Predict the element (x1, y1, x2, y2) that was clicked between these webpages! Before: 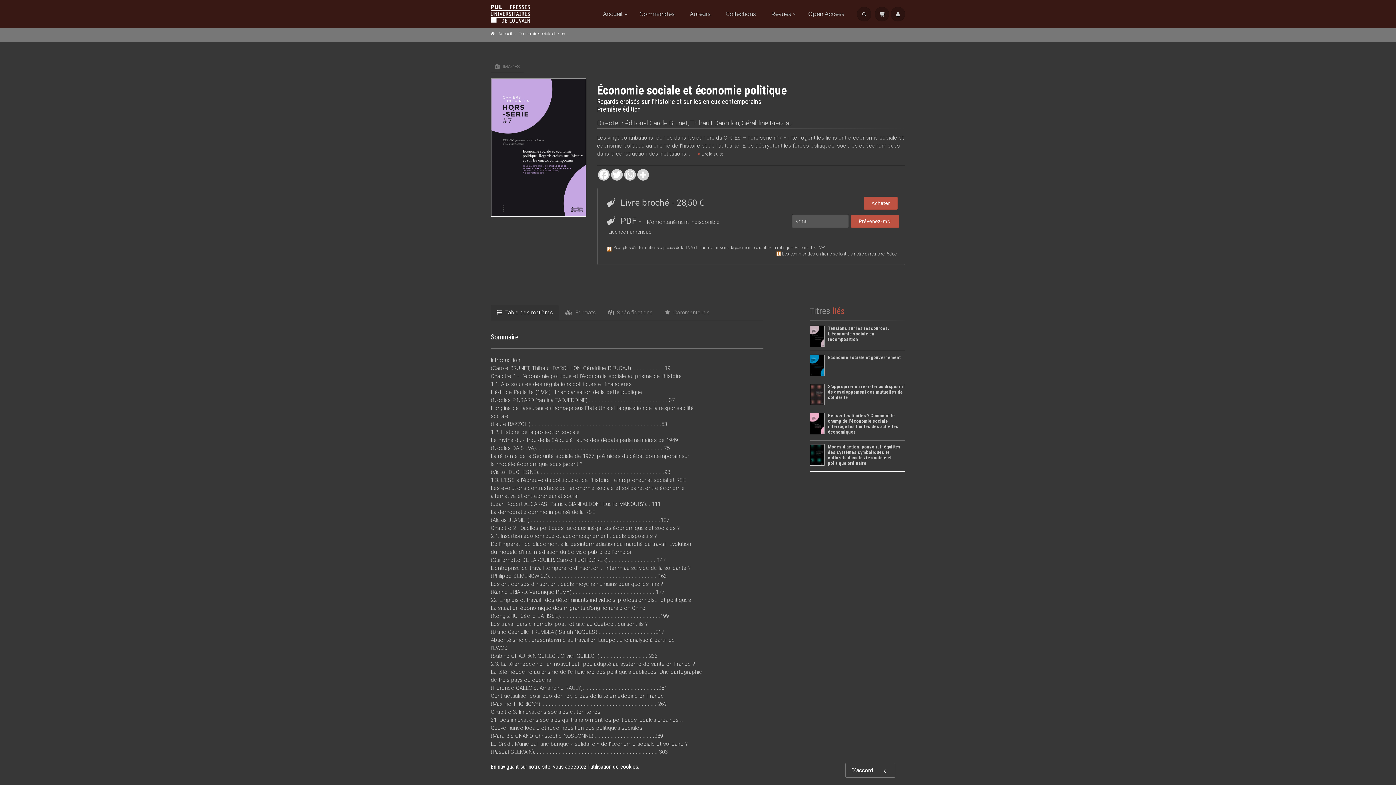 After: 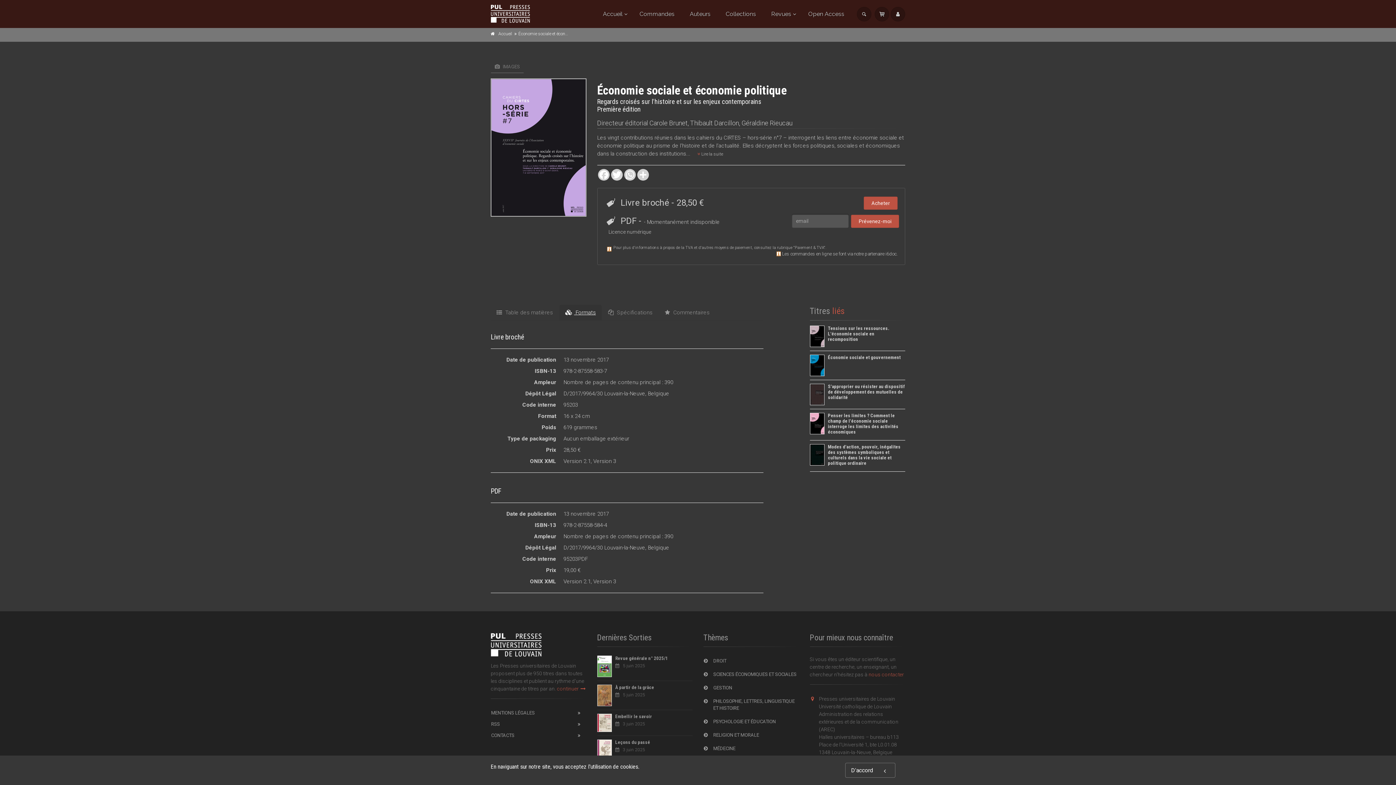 Action: bbox: (559, 305, 601, 320) label:  Formats